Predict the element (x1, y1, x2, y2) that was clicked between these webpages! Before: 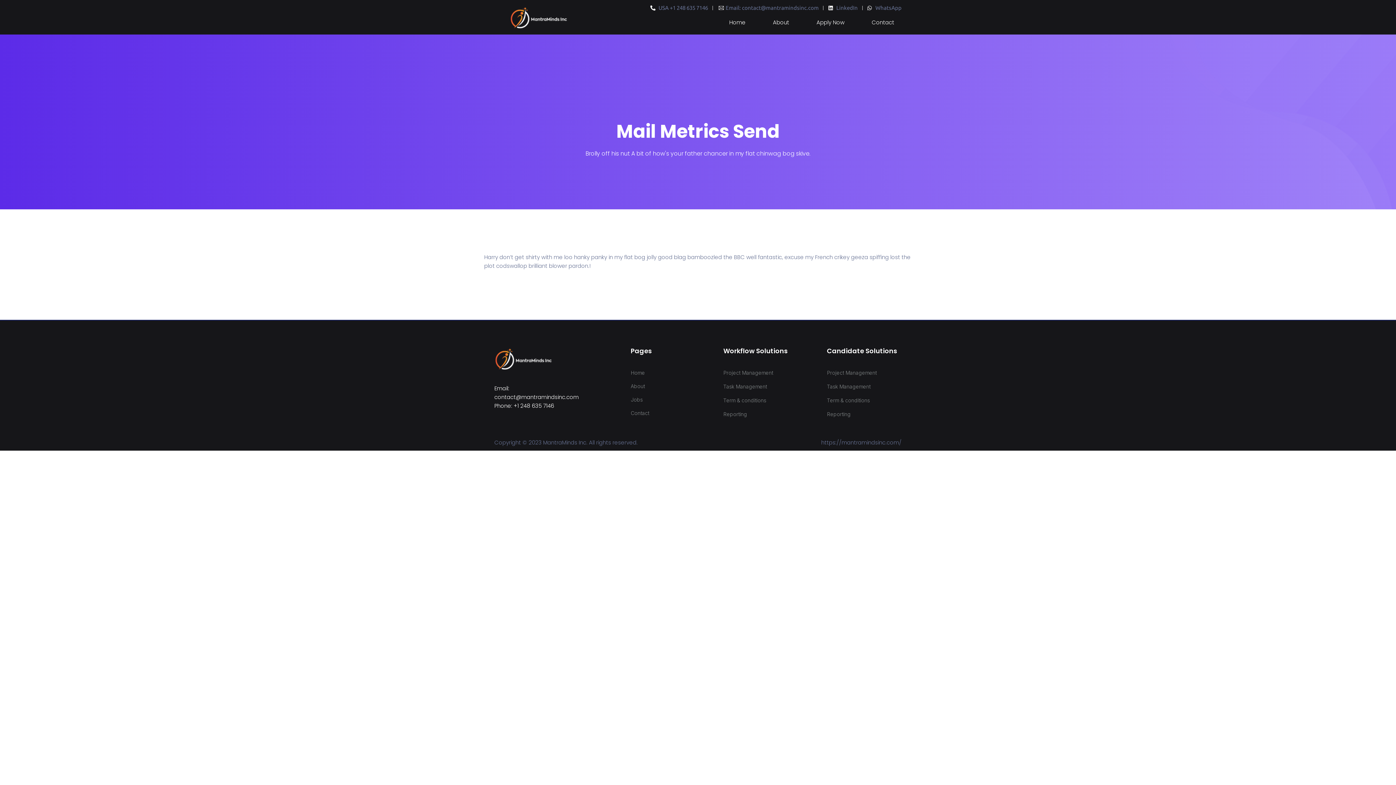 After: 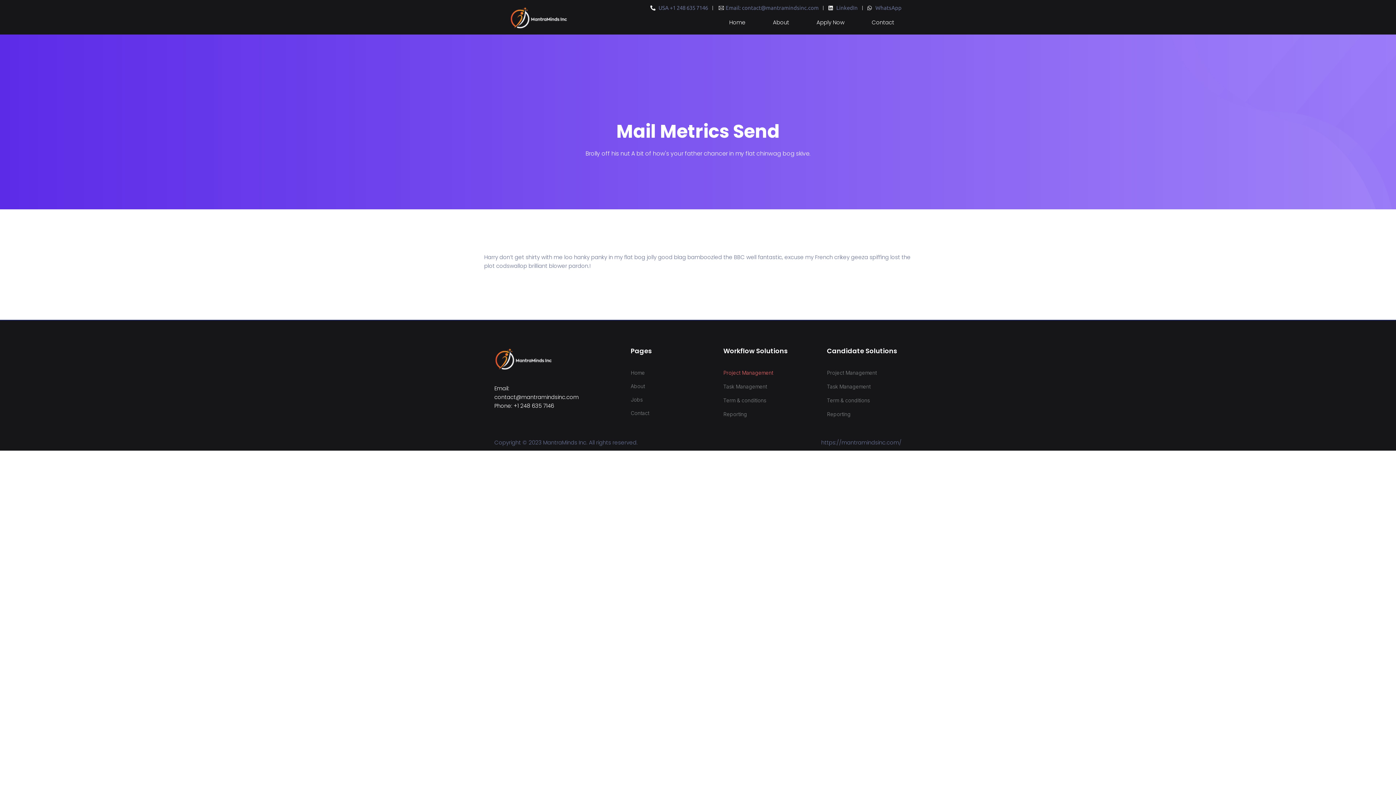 Action: bbox: (723, 369, 773, 376) label: Project Management